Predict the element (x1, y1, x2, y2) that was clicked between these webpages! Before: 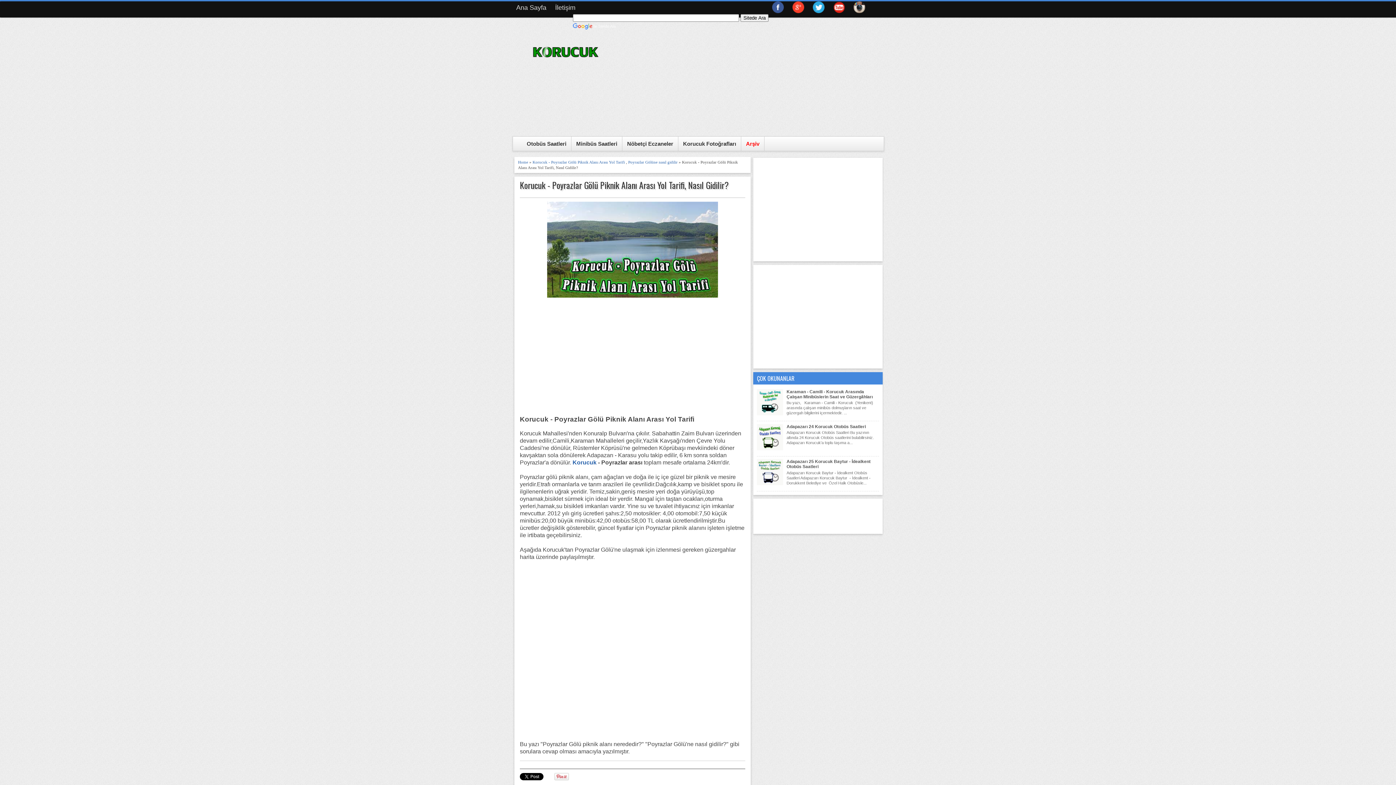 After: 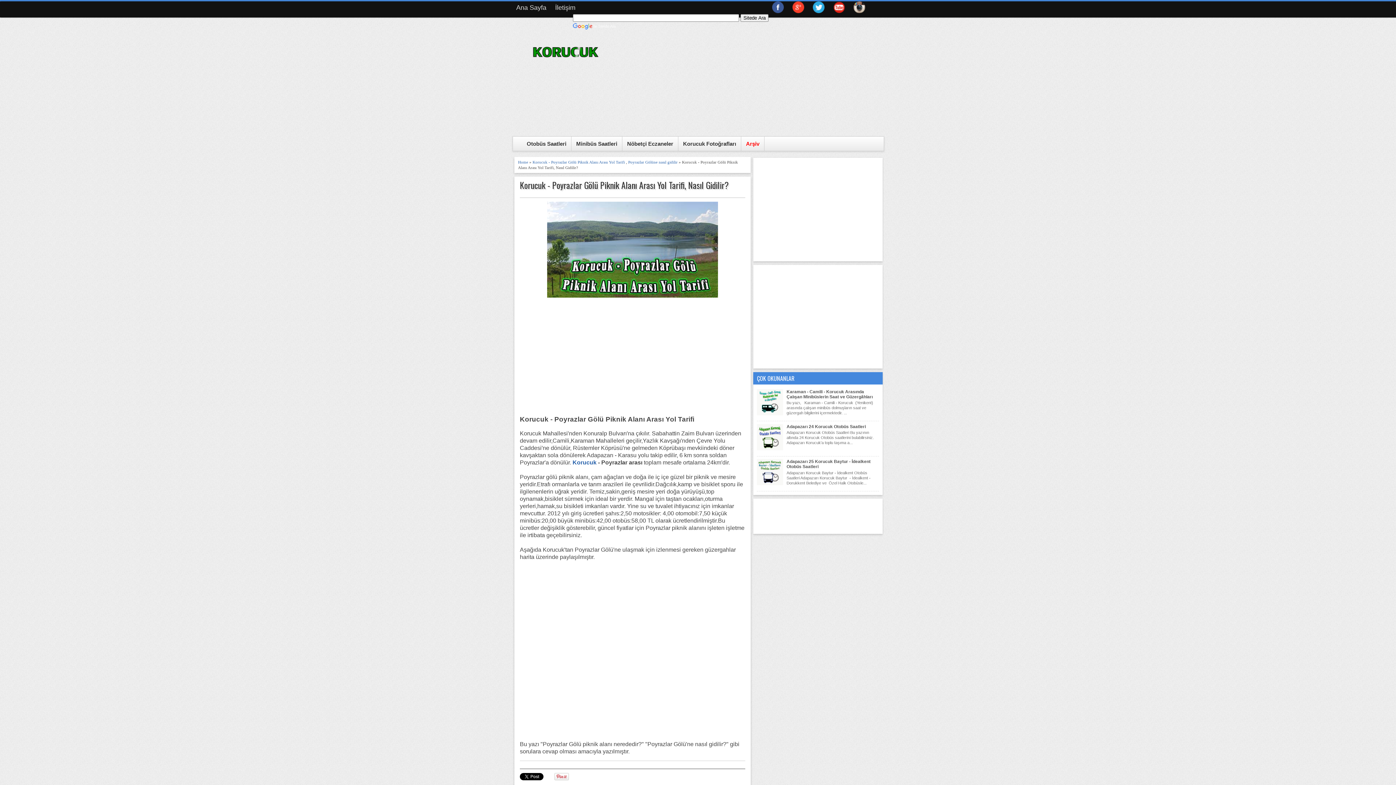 Action: bbox: (520, 180, 745, 190) label: Korucuk - Poyrazlar Gölü Piknik Alanı Arası Yol Tarifi, Nasıl Gidilir?